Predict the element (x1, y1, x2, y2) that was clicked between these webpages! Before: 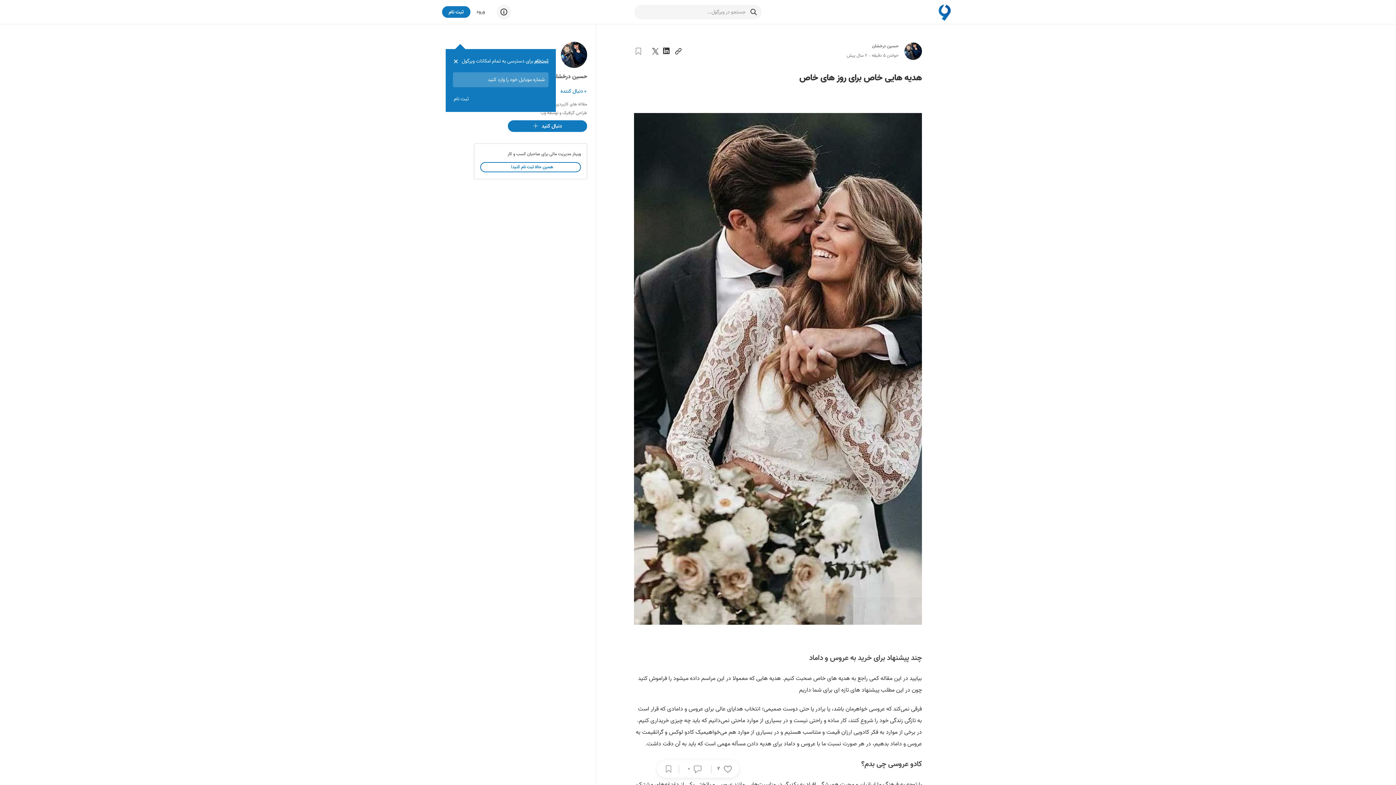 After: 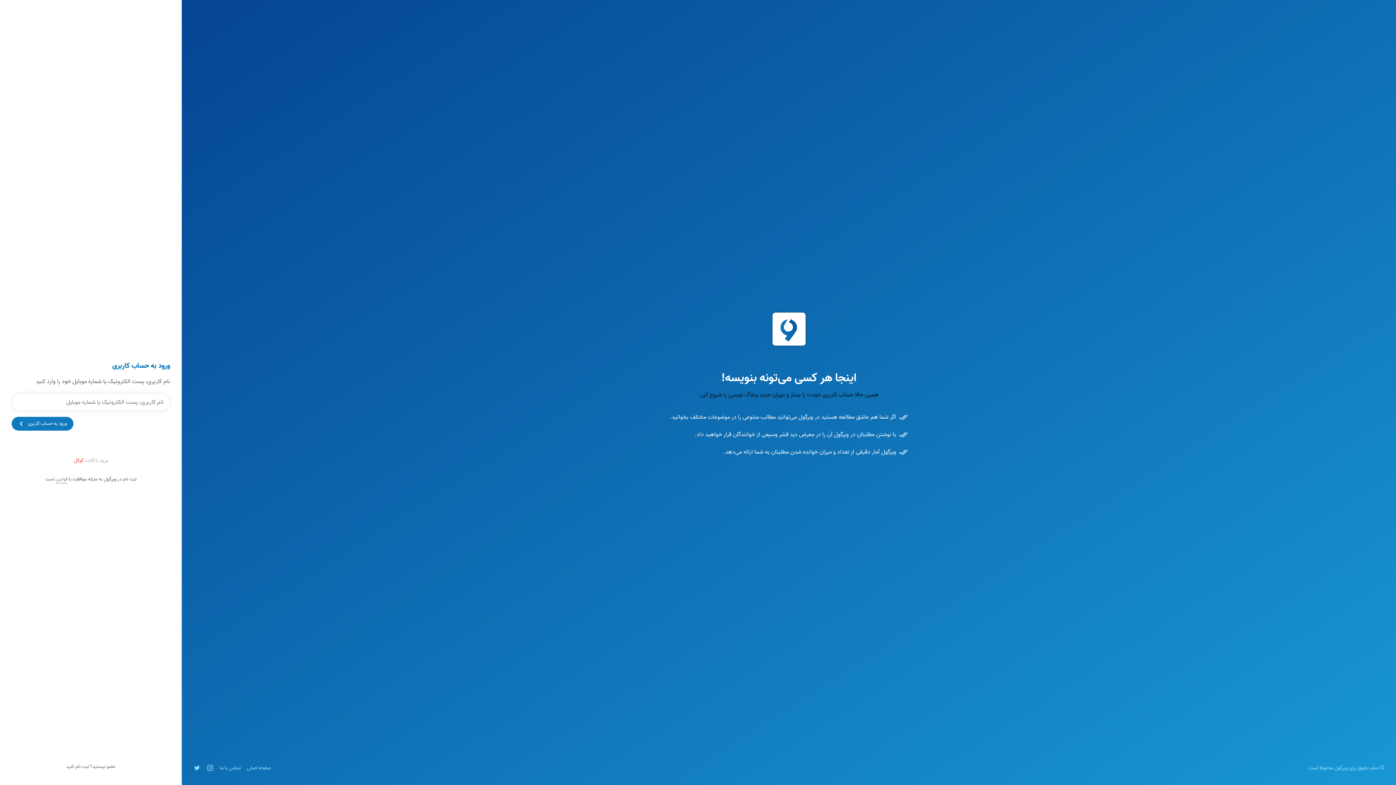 Action: label: ورود bbox: (476, 6, 485, 17)